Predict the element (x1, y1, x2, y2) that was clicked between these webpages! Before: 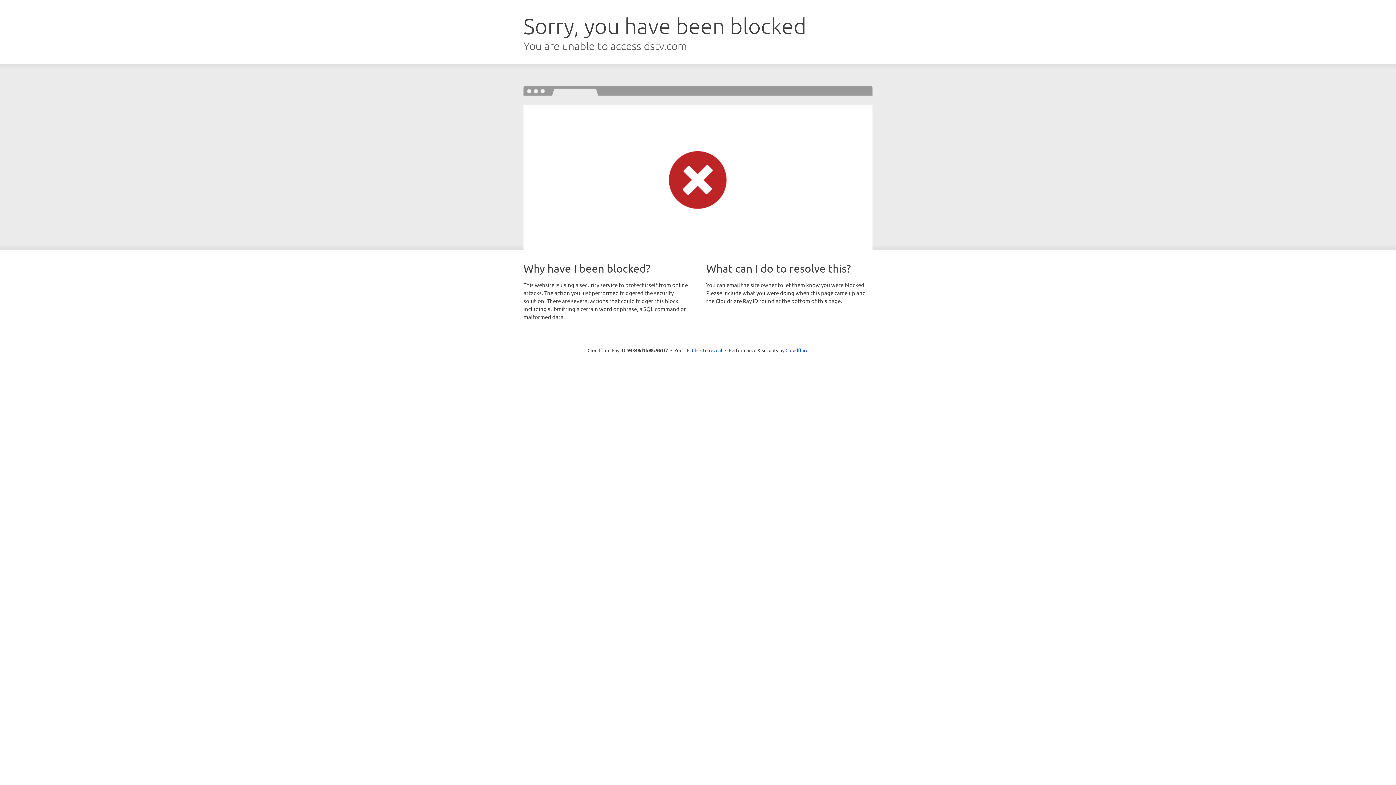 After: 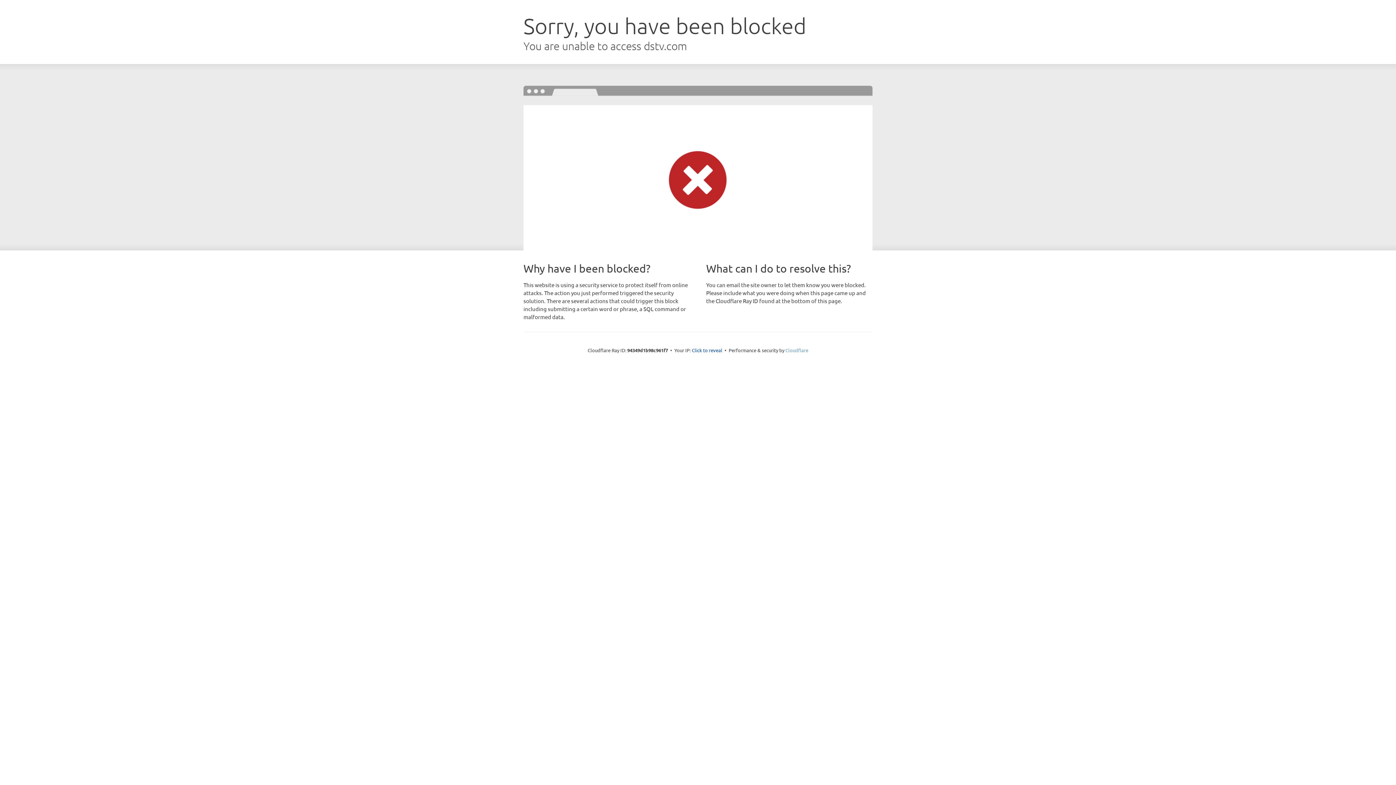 Action: label: Cloudflare bbox: (785, 347, 808, 353)